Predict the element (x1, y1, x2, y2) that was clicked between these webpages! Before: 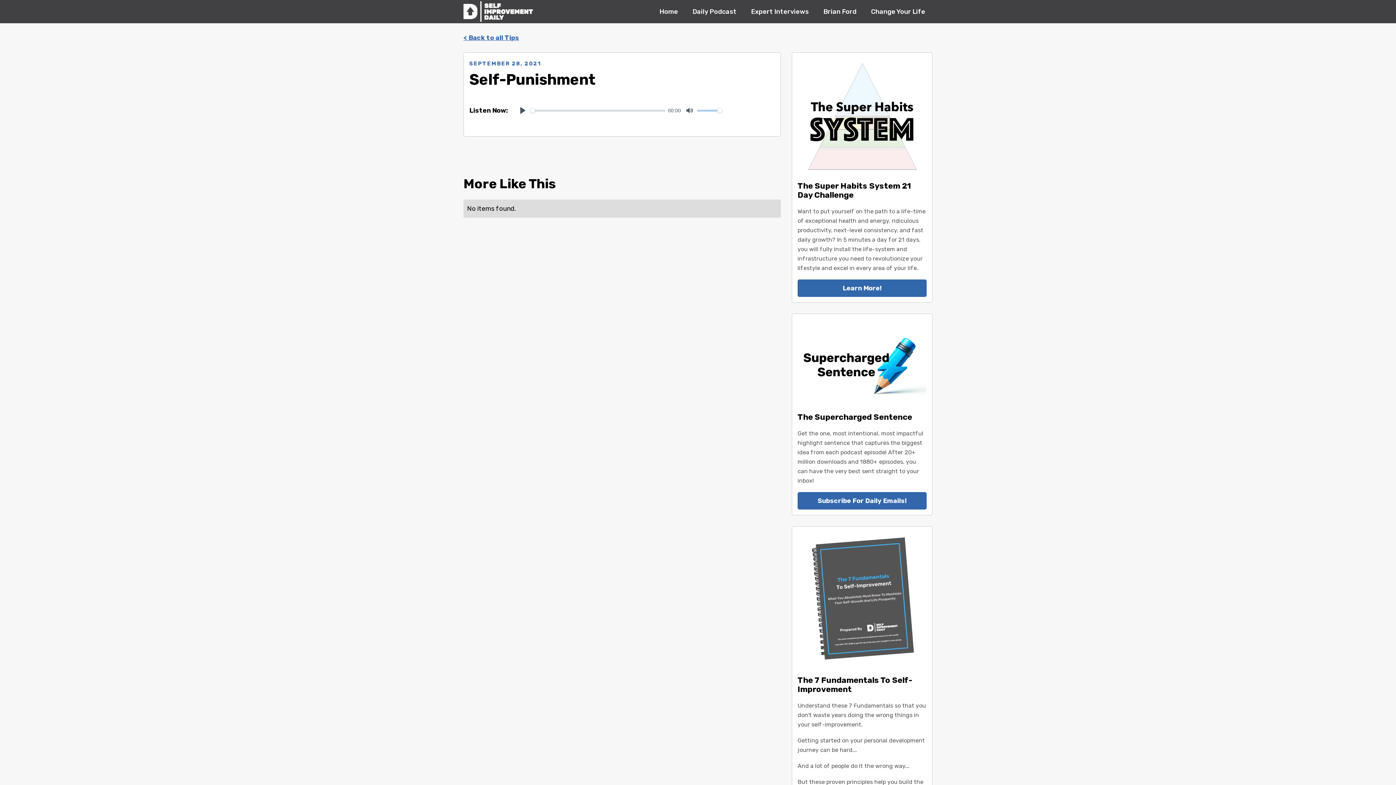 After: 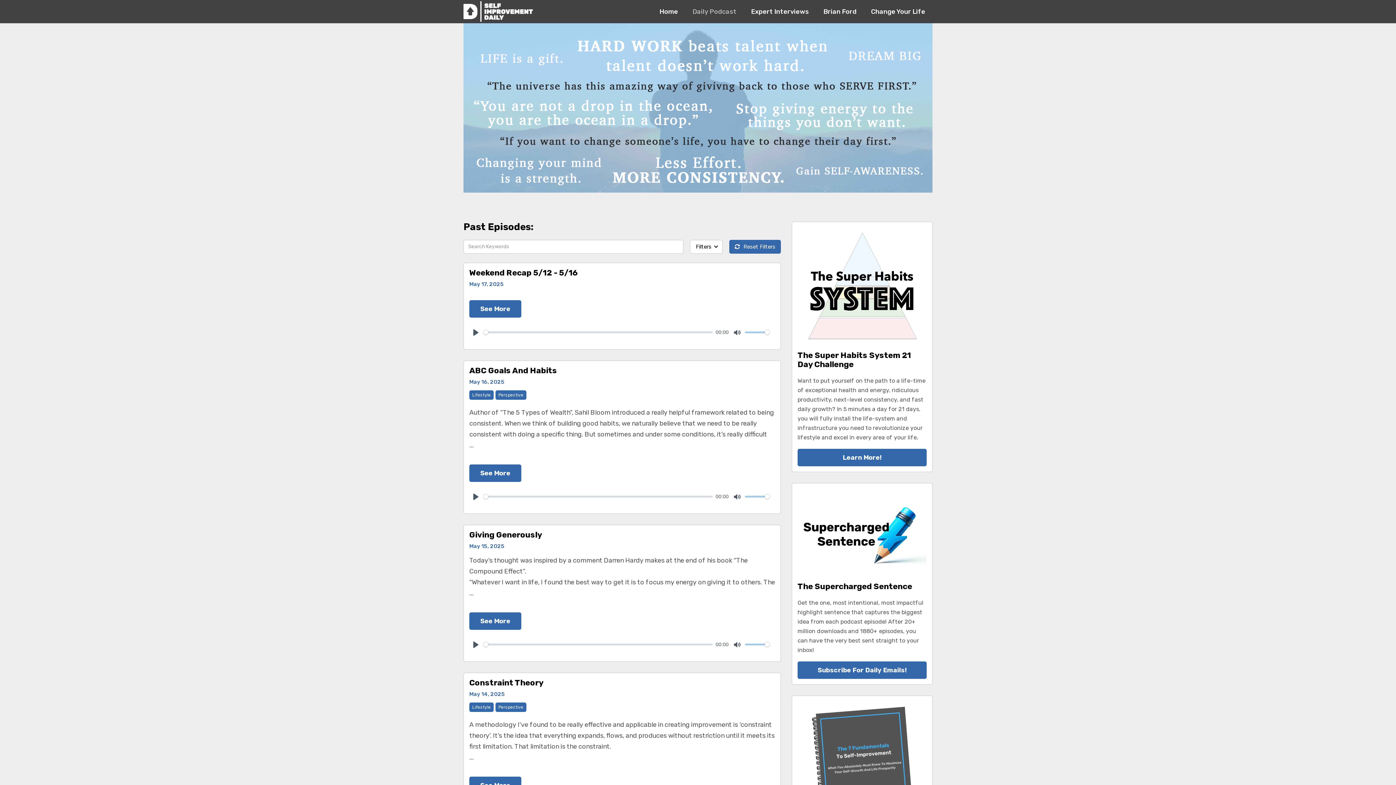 Action: label: Daily Podcast bbox: (685, 0, 744, 23)